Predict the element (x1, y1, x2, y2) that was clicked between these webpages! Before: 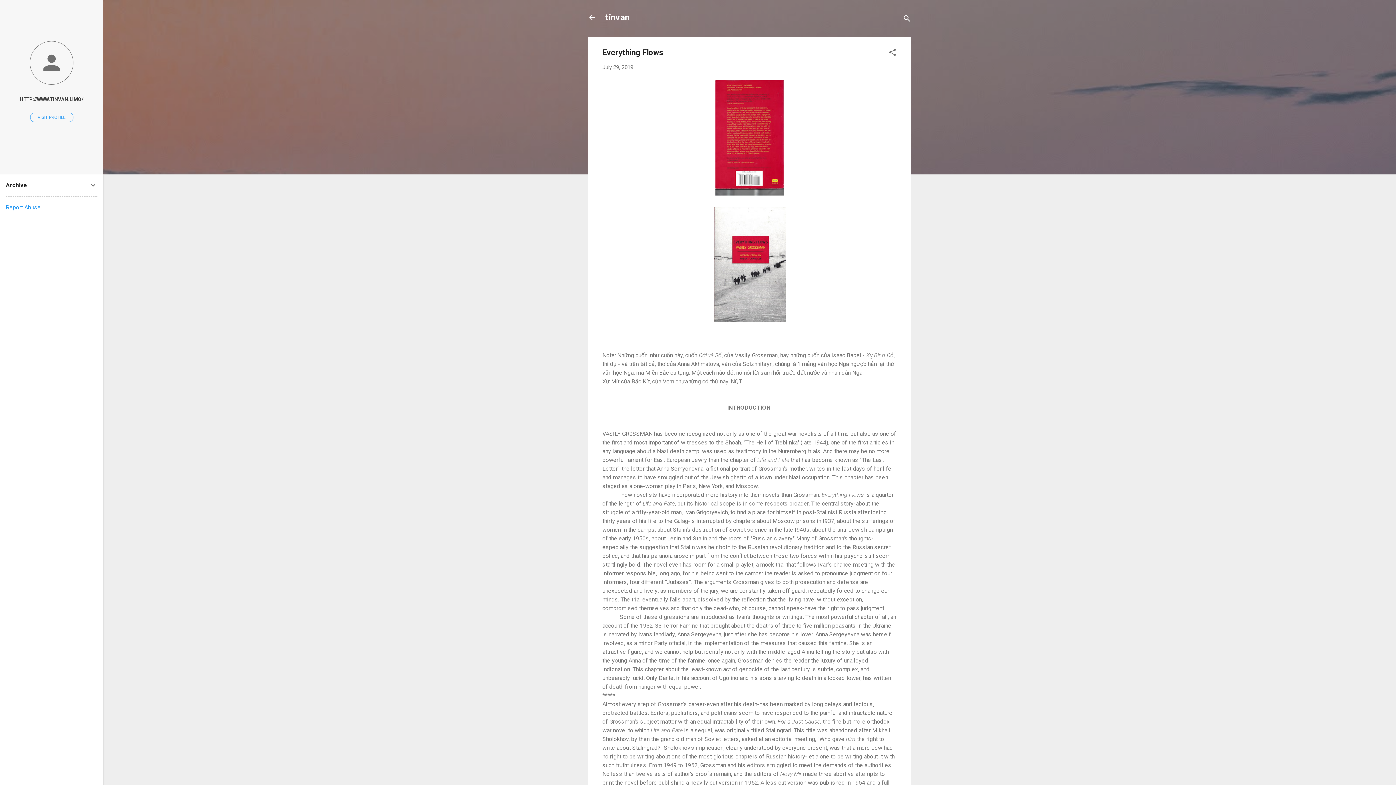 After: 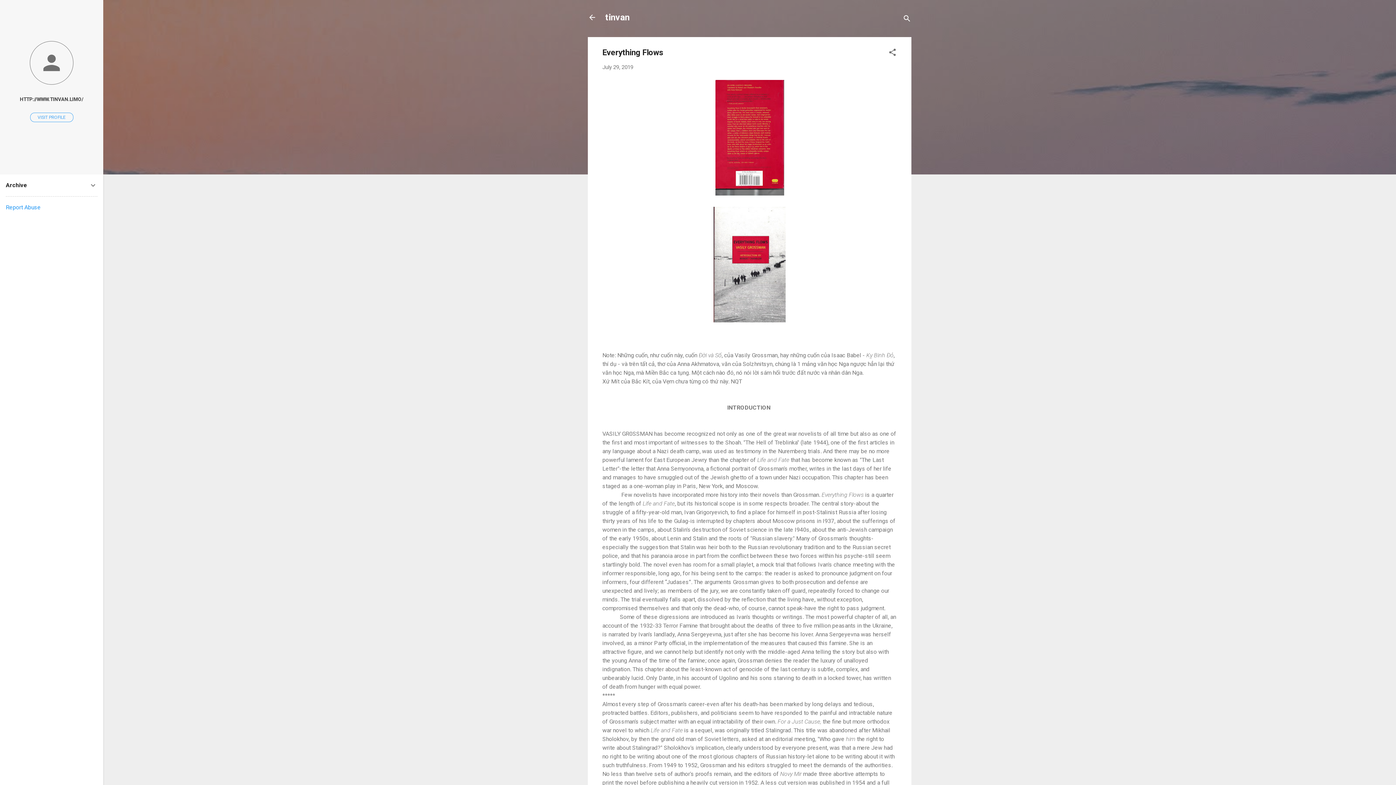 Action: bbox: (602, 64, 633, 70) label: July 29, 2019